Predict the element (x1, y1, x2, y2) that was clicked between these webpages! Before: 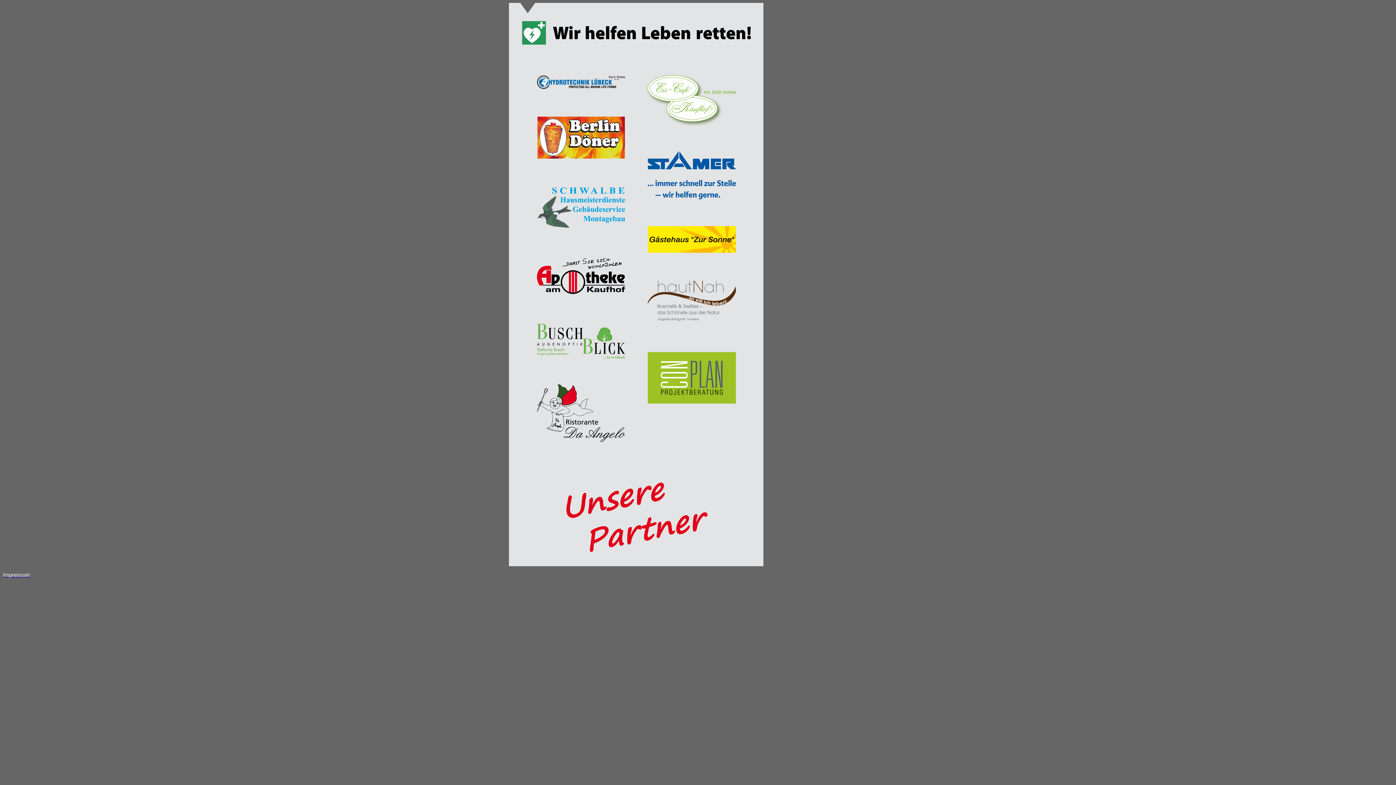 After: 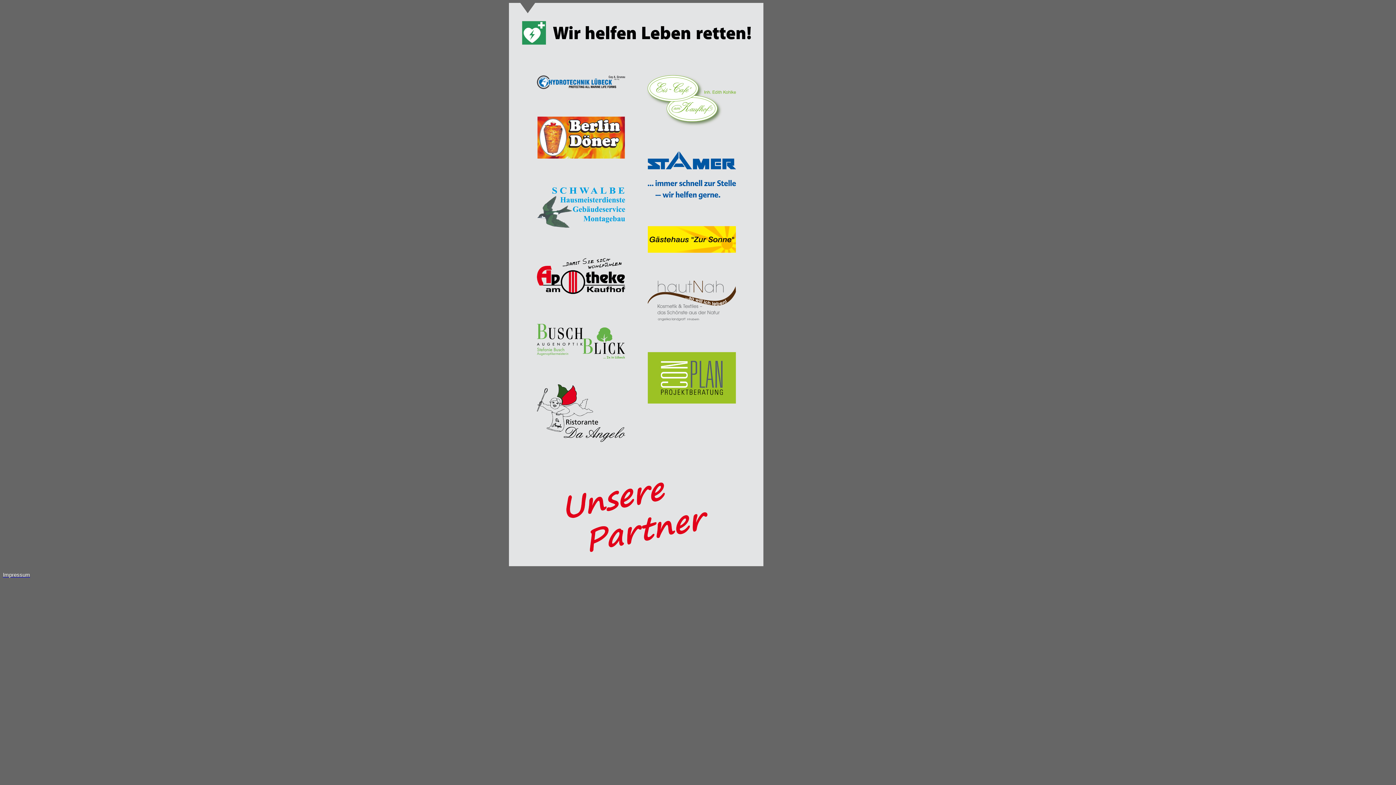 Action: bbox: (2, 572, 1393, 578) label: Impressum